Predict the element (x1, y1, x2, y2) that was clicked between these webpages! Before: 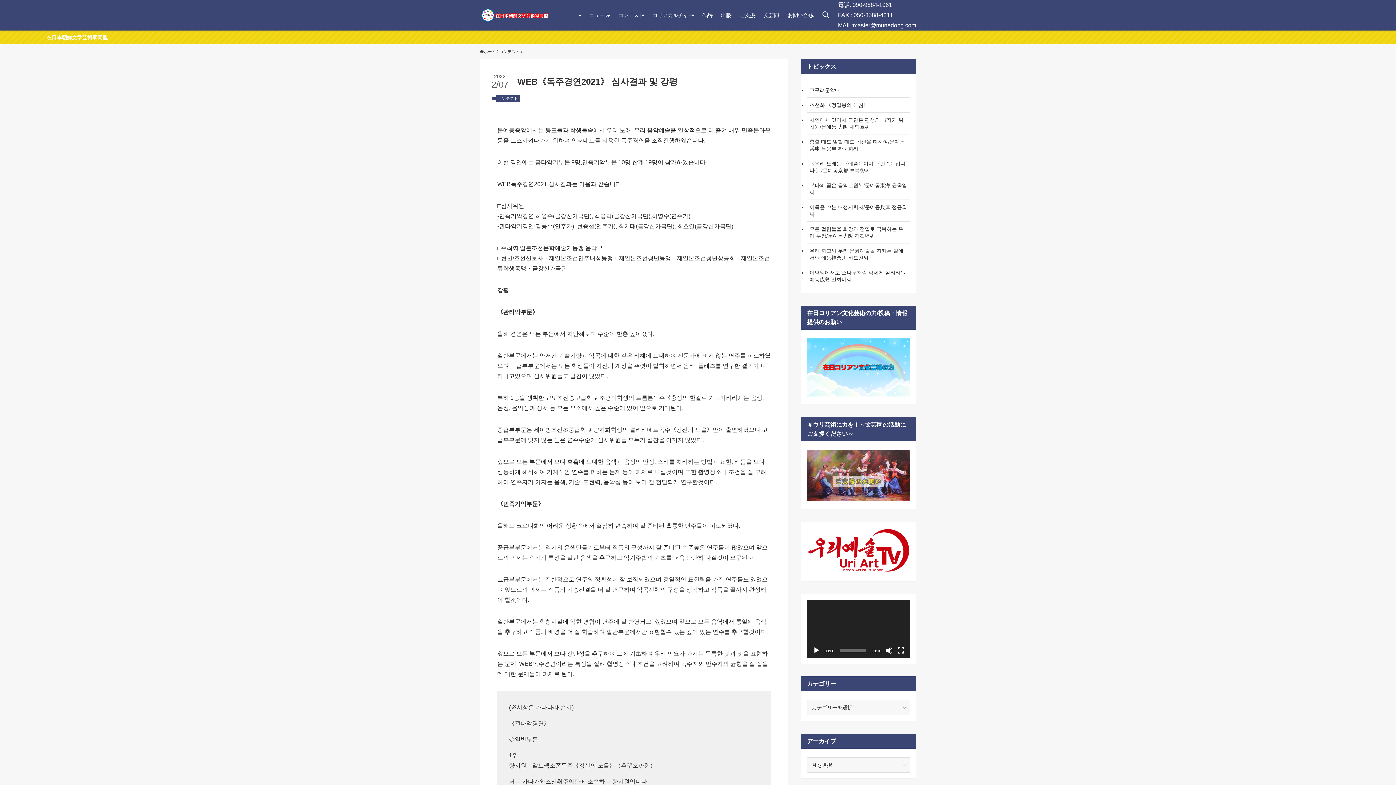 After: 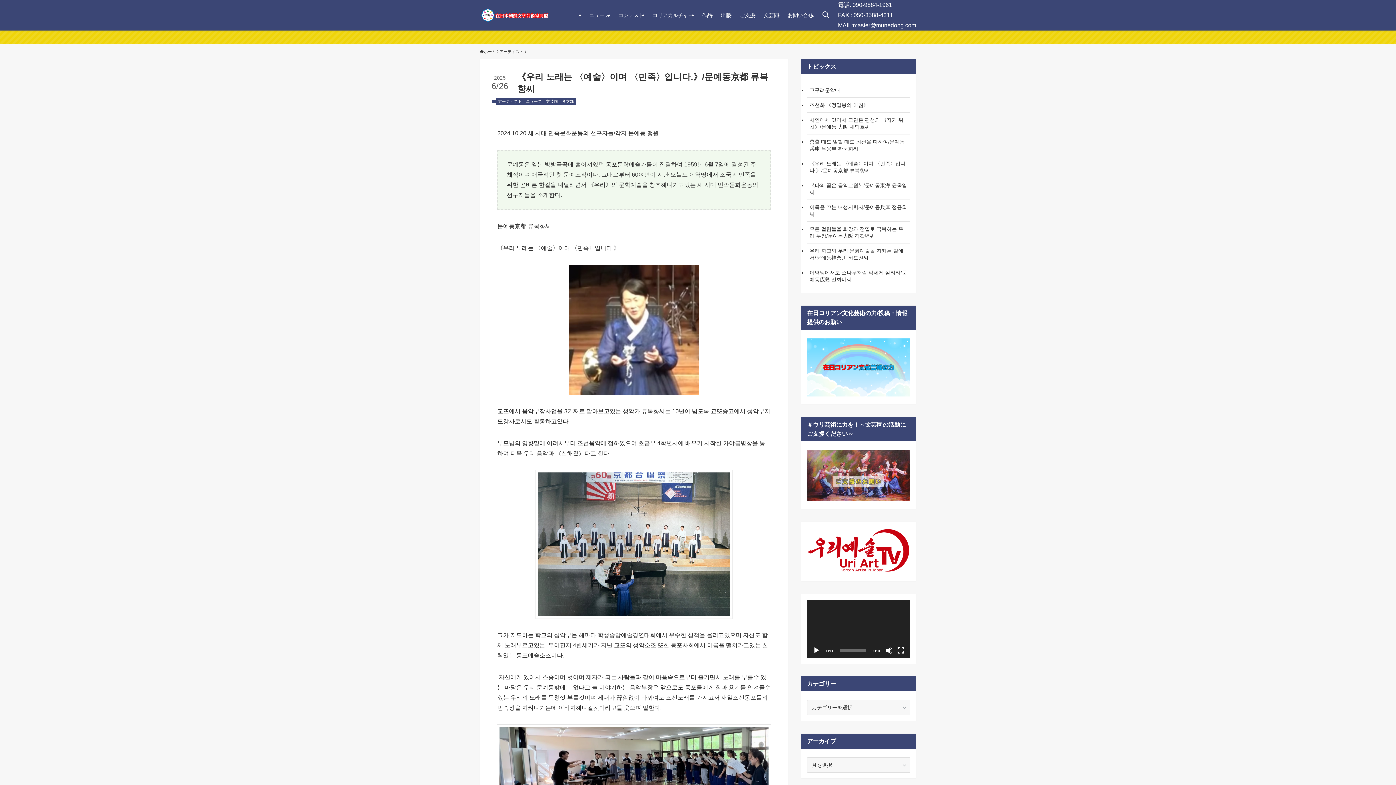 Action: label: 《우리 노래는 〈예술〉이며 〈민족〉입니다.》/문예동京都 류복향씨 bbox: (807, 156, 910, 177)